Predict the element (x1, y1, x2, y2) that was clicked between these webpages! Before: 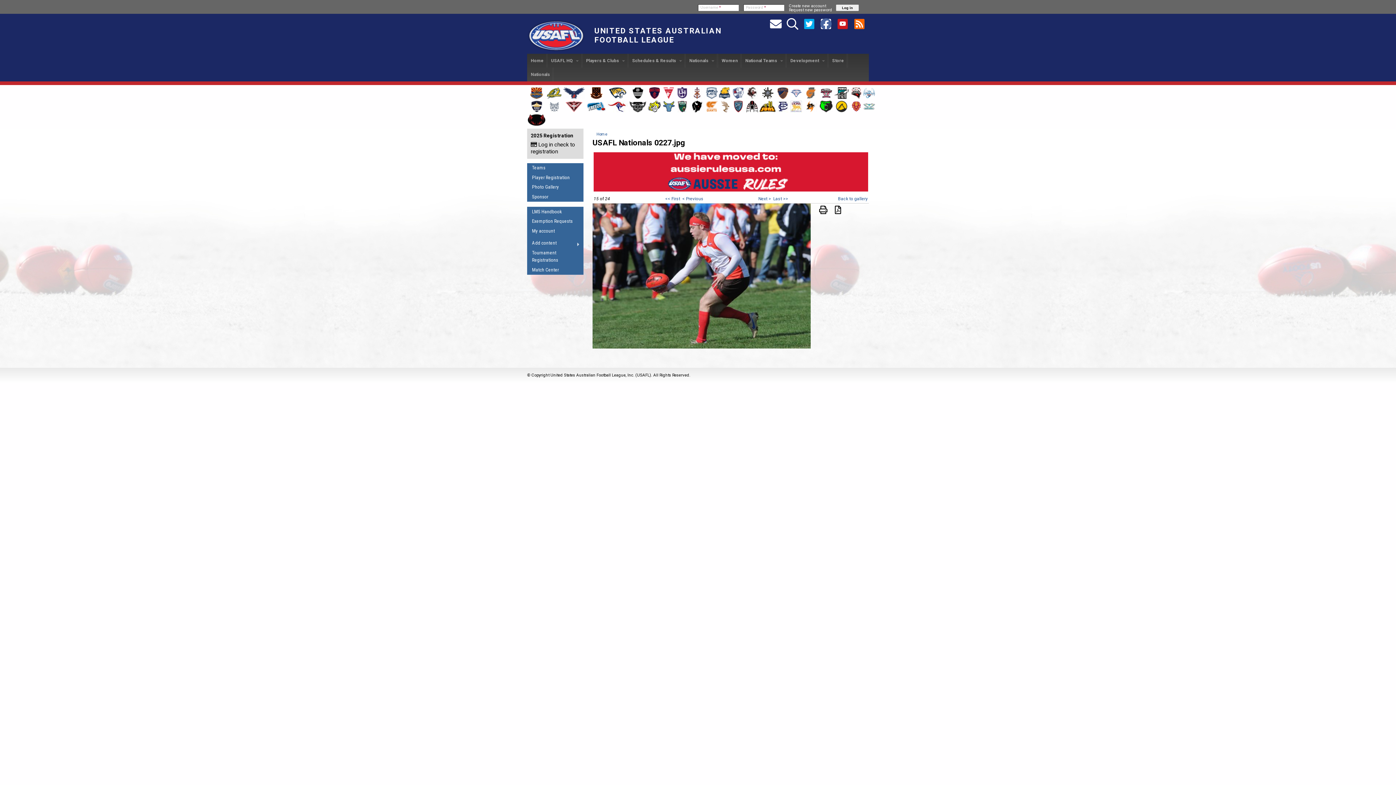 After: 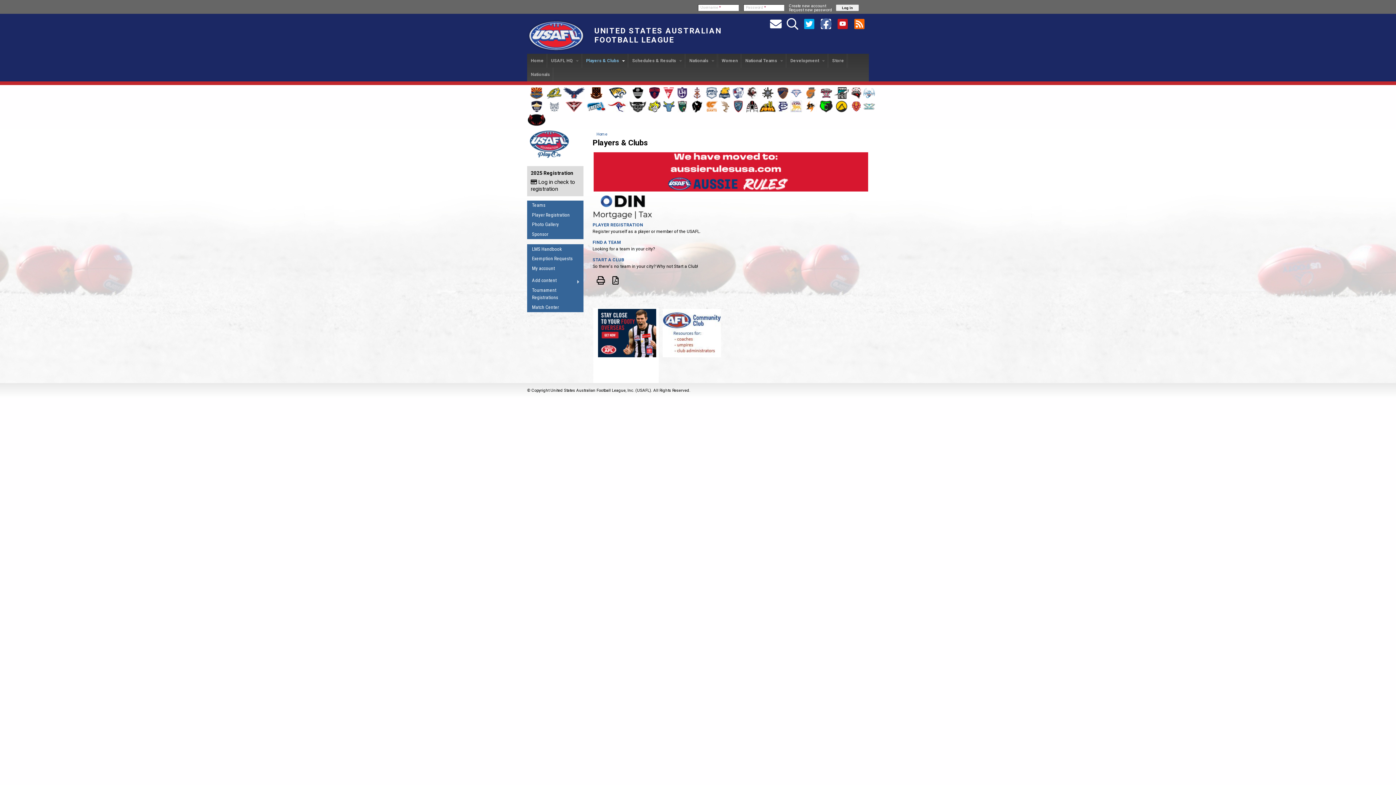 Action: label: Players & Clubs  bbox: (582, 53, 628, 67)